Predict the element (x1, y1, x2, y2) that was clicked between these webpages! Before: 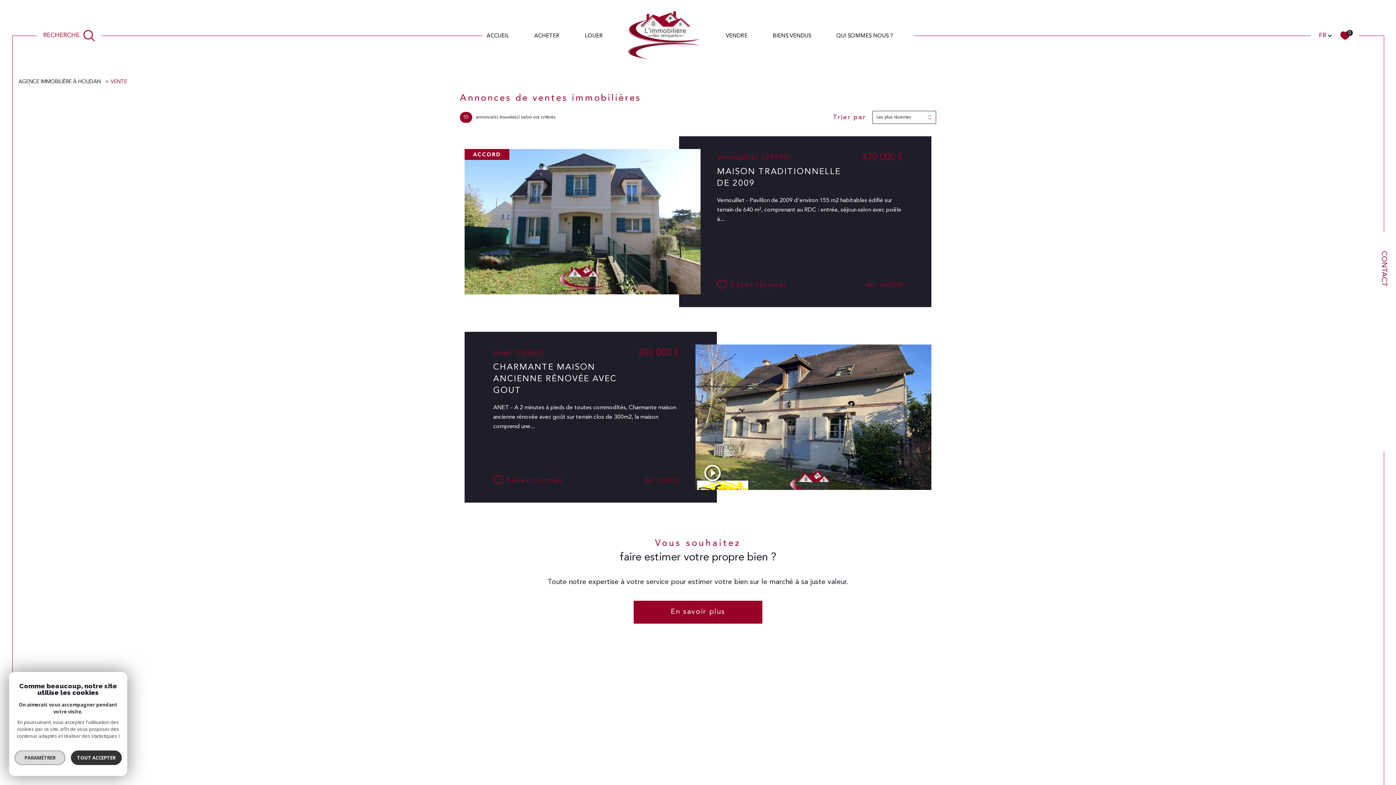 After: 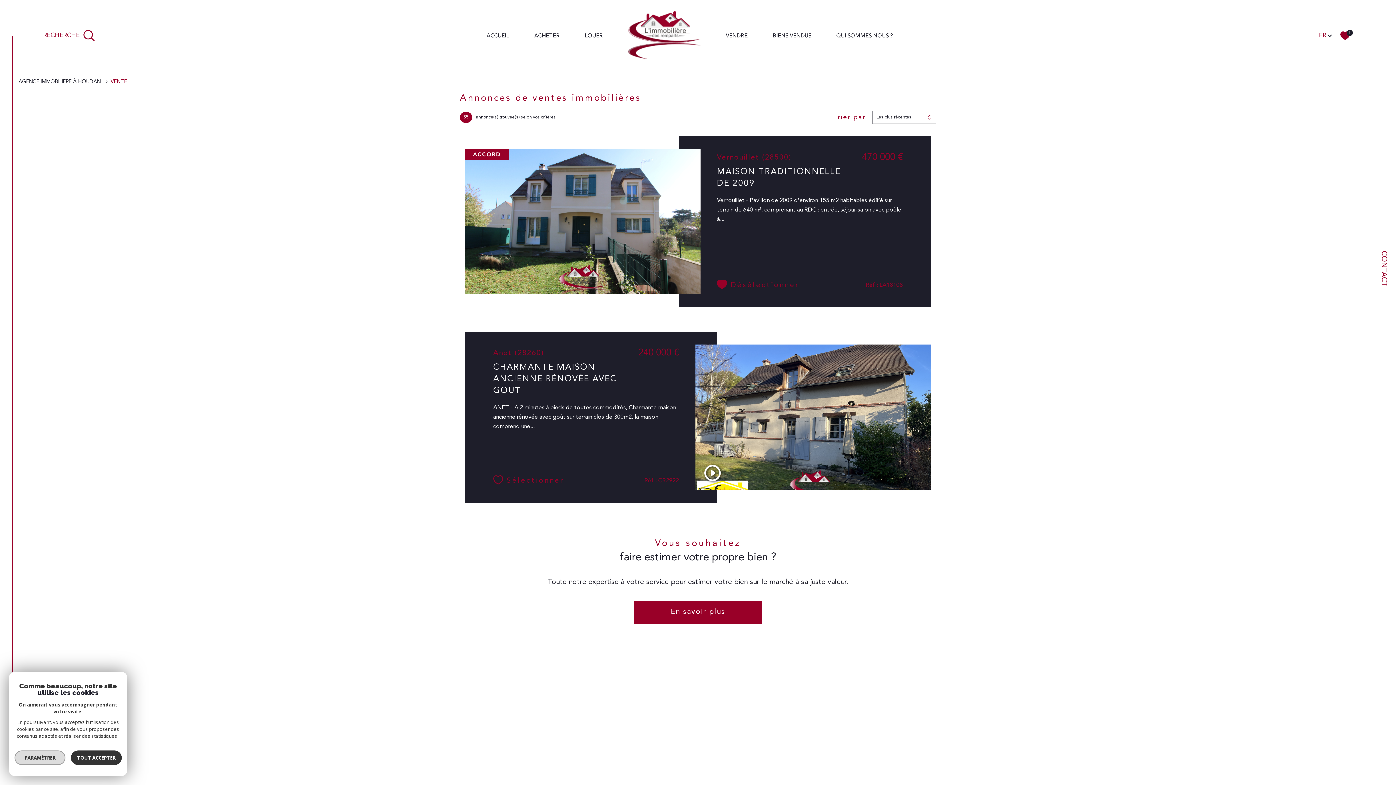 Action: label: Sélectionner bbox: (717, 280, 788, 290)